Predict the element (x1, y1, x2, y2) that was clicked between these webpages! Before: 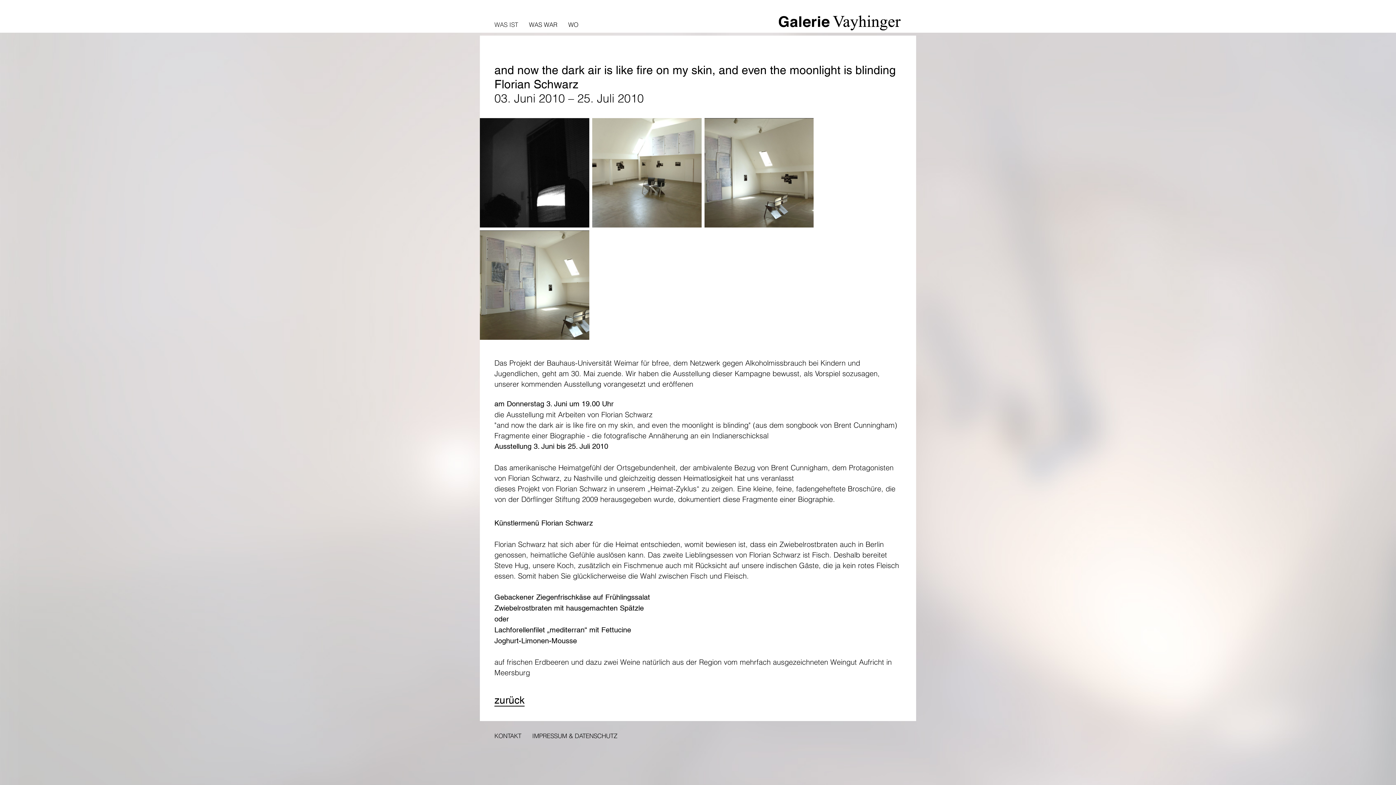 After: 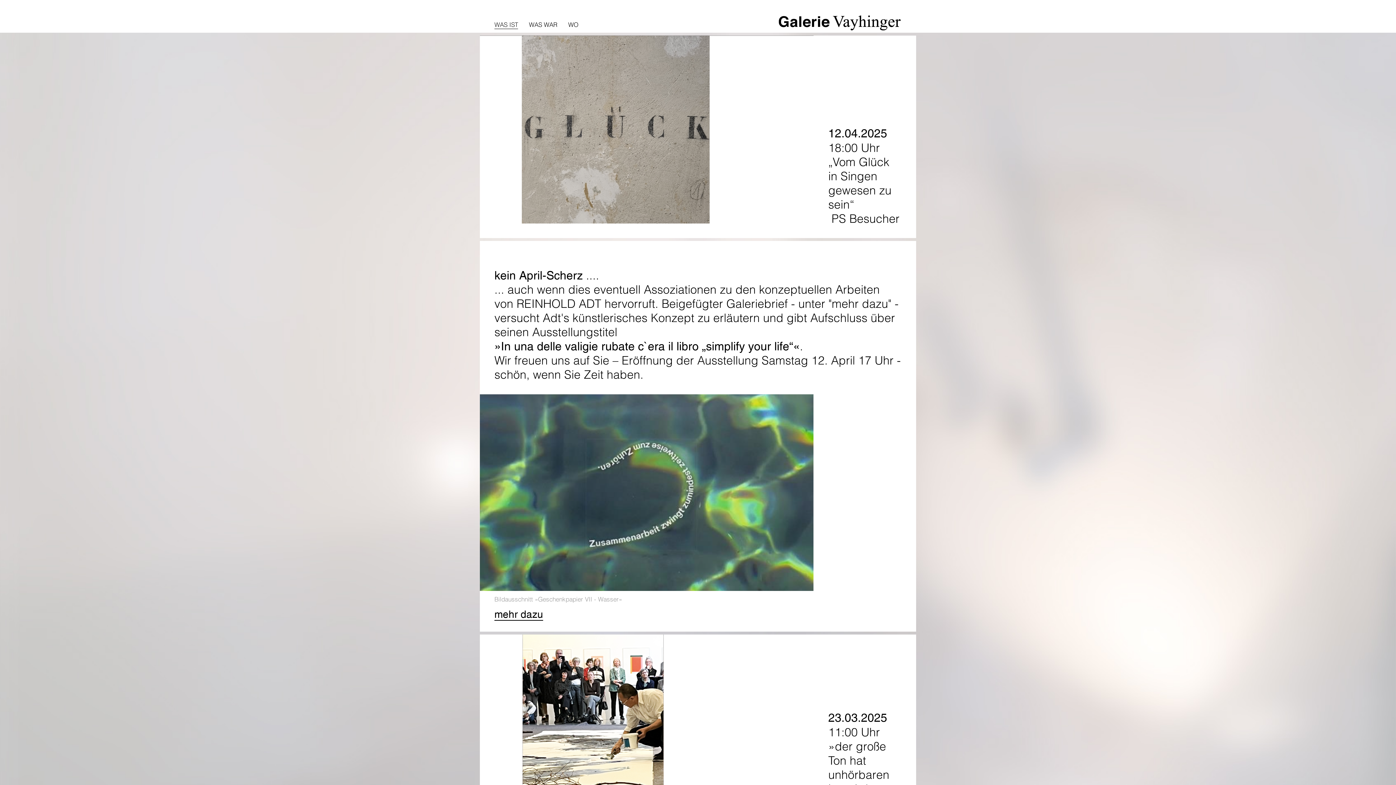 Action: bbox: (778, 14, 901, 30)